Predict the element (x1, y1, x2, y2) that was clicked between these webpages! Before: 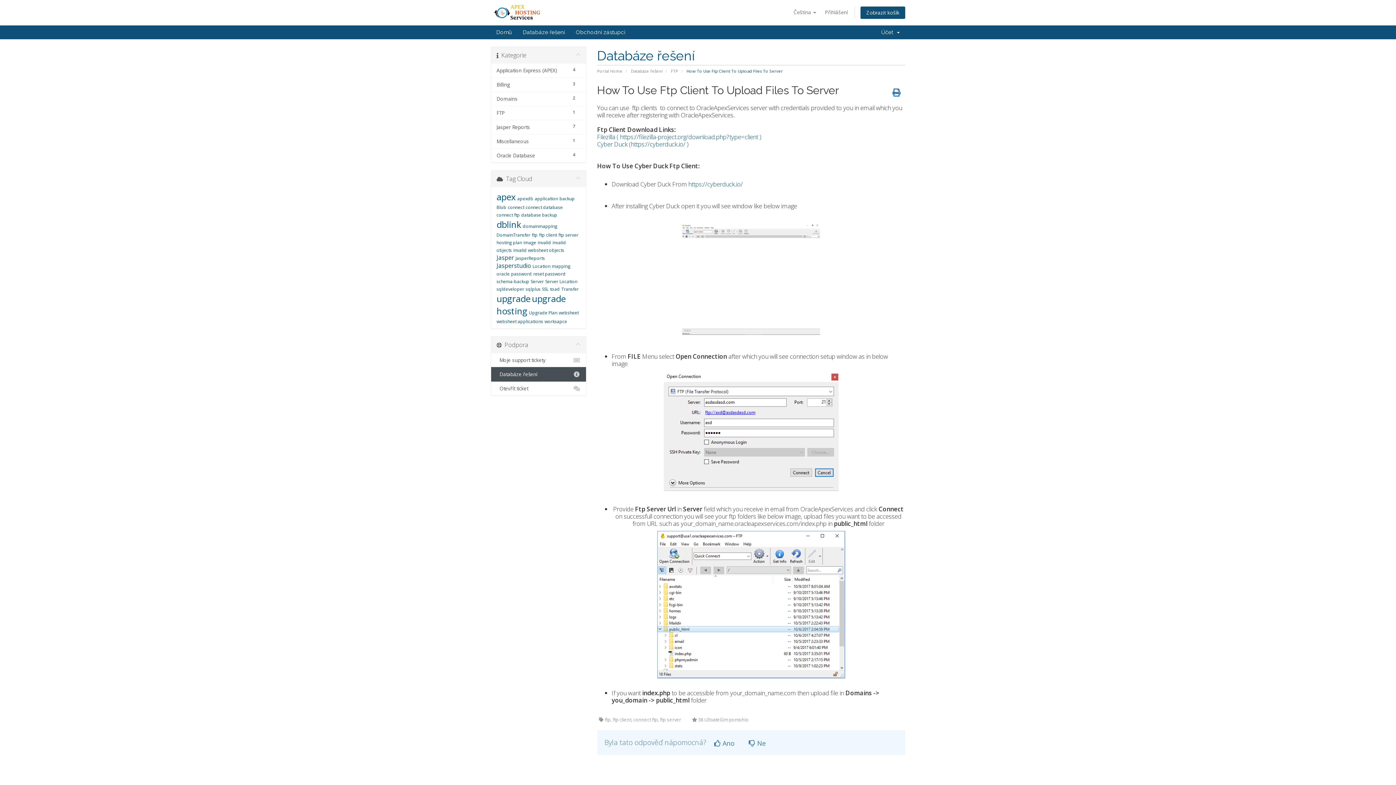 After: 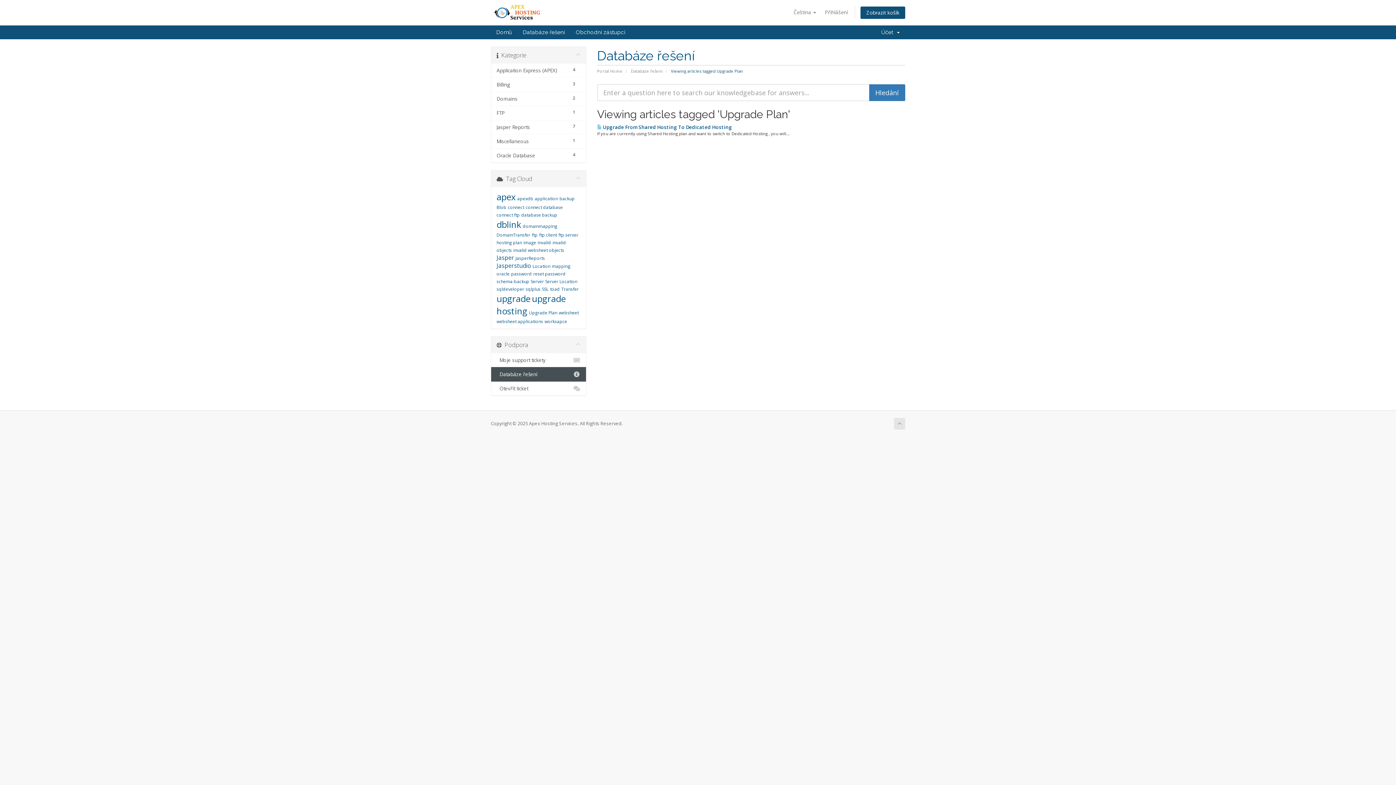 Action: bbox: (529, 309, 557, 316) label: Upgrade Plan